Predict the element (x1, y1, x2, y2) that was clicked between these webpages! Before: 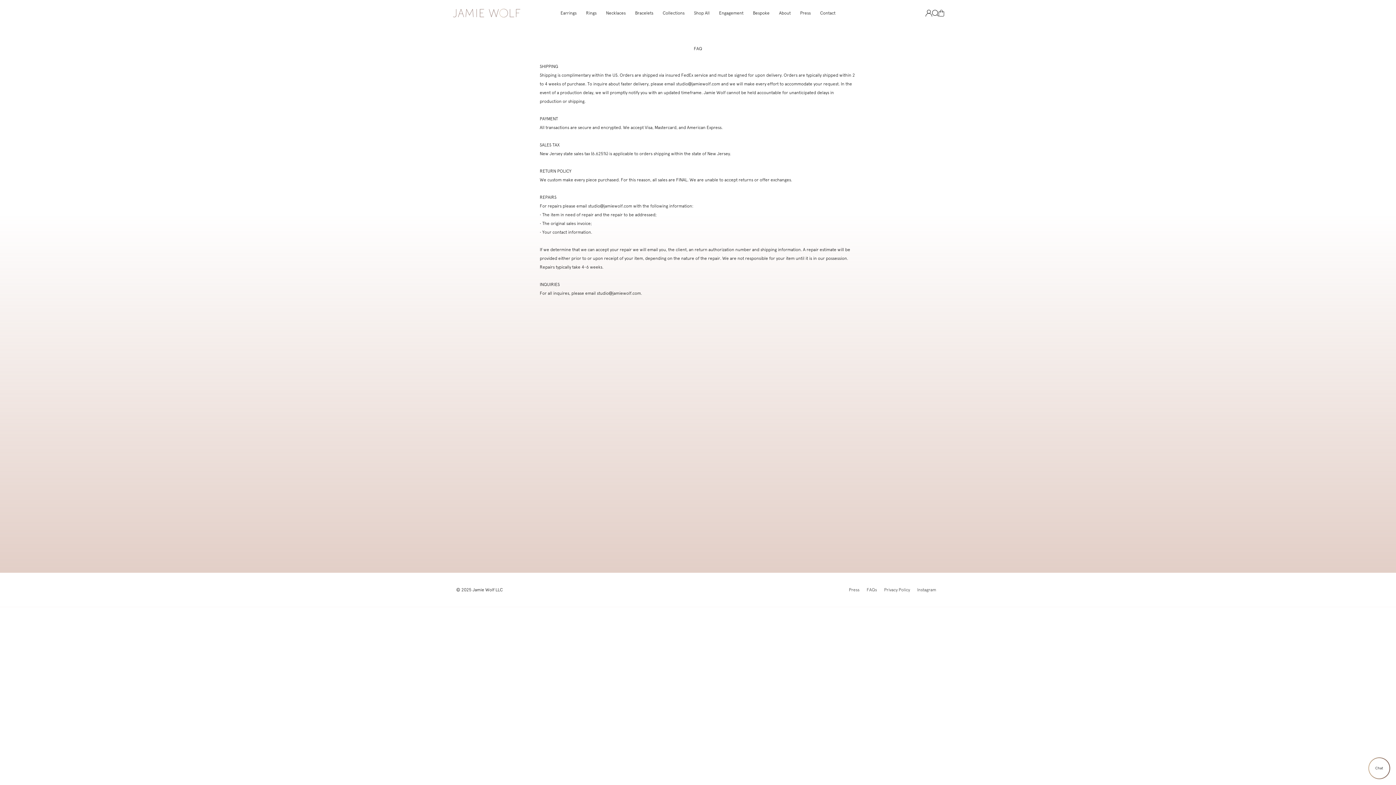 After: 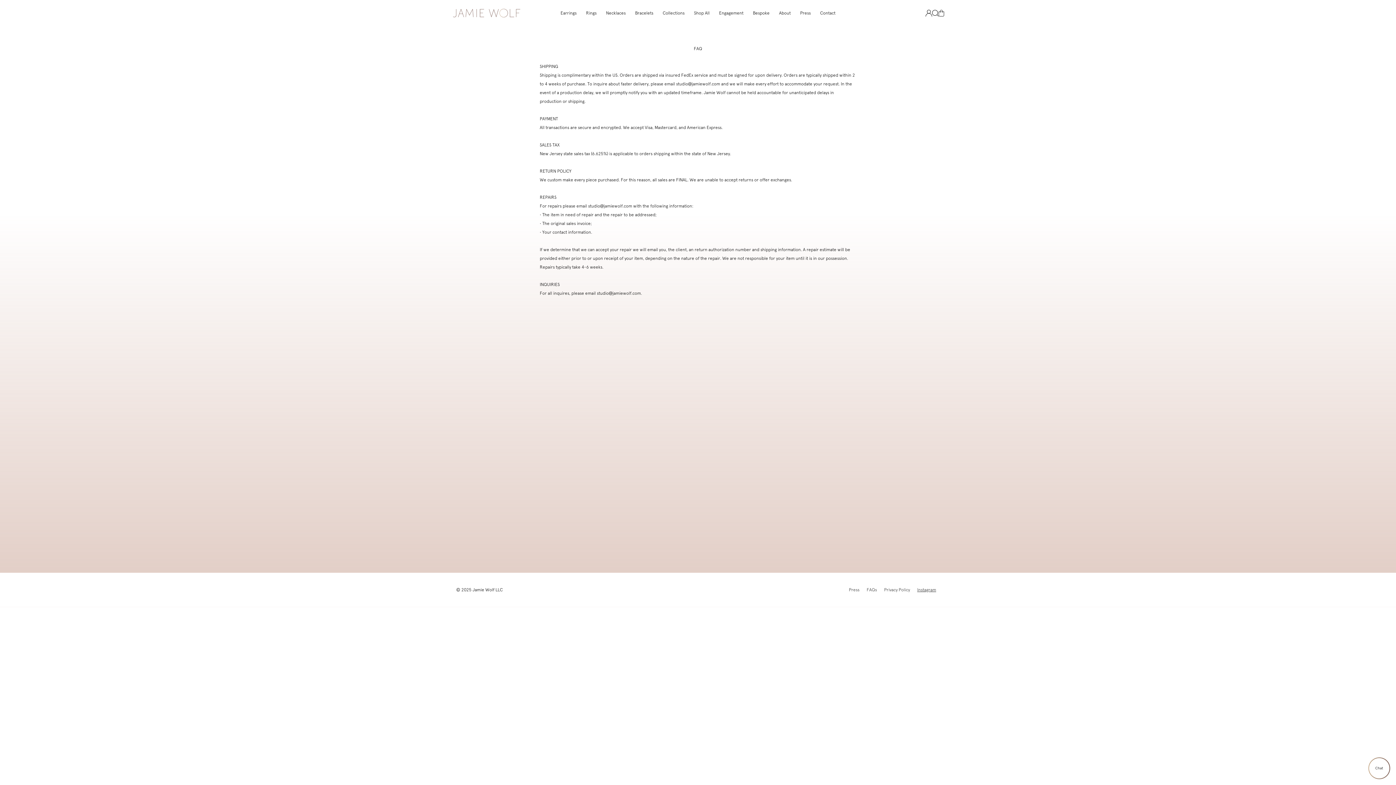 Action: label: Instagram bbox: (917, 587, 936, 592)